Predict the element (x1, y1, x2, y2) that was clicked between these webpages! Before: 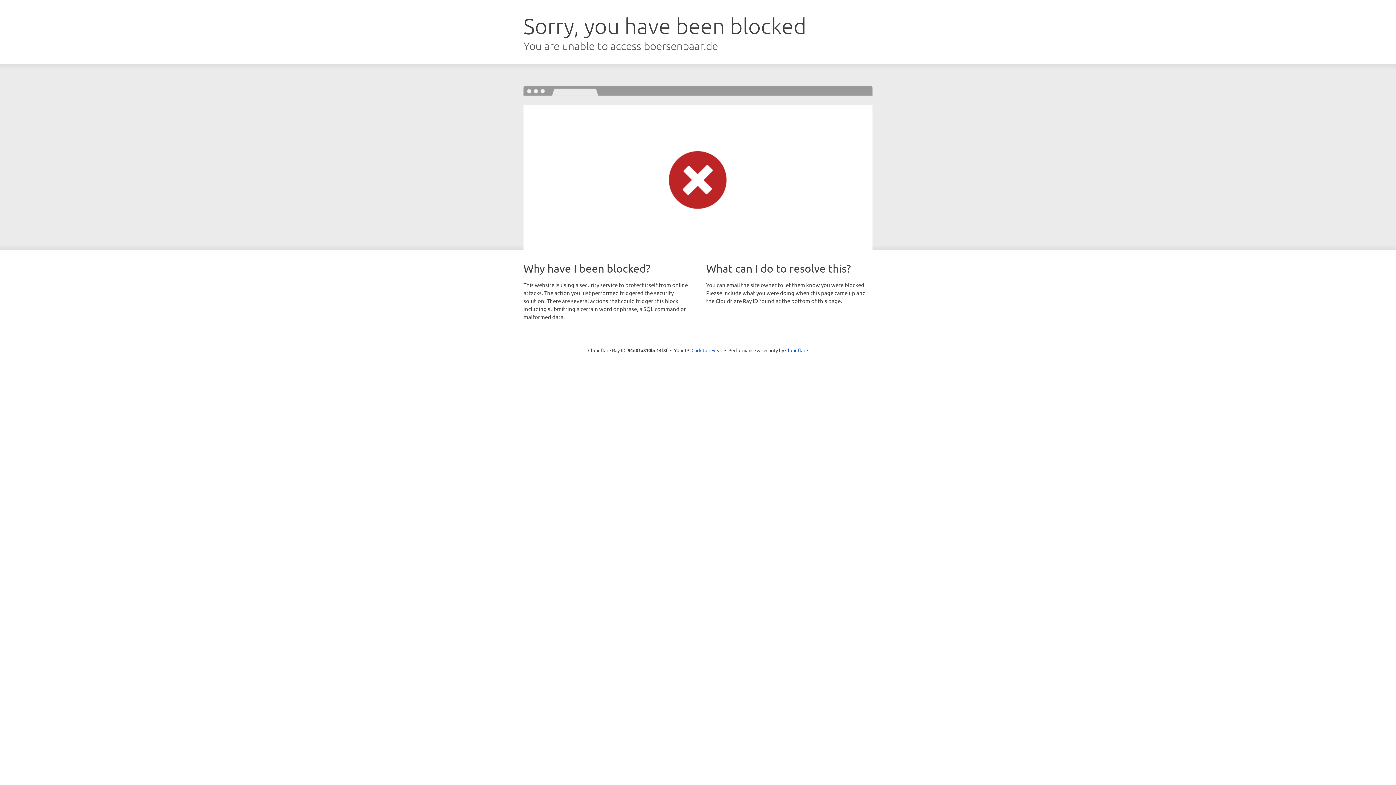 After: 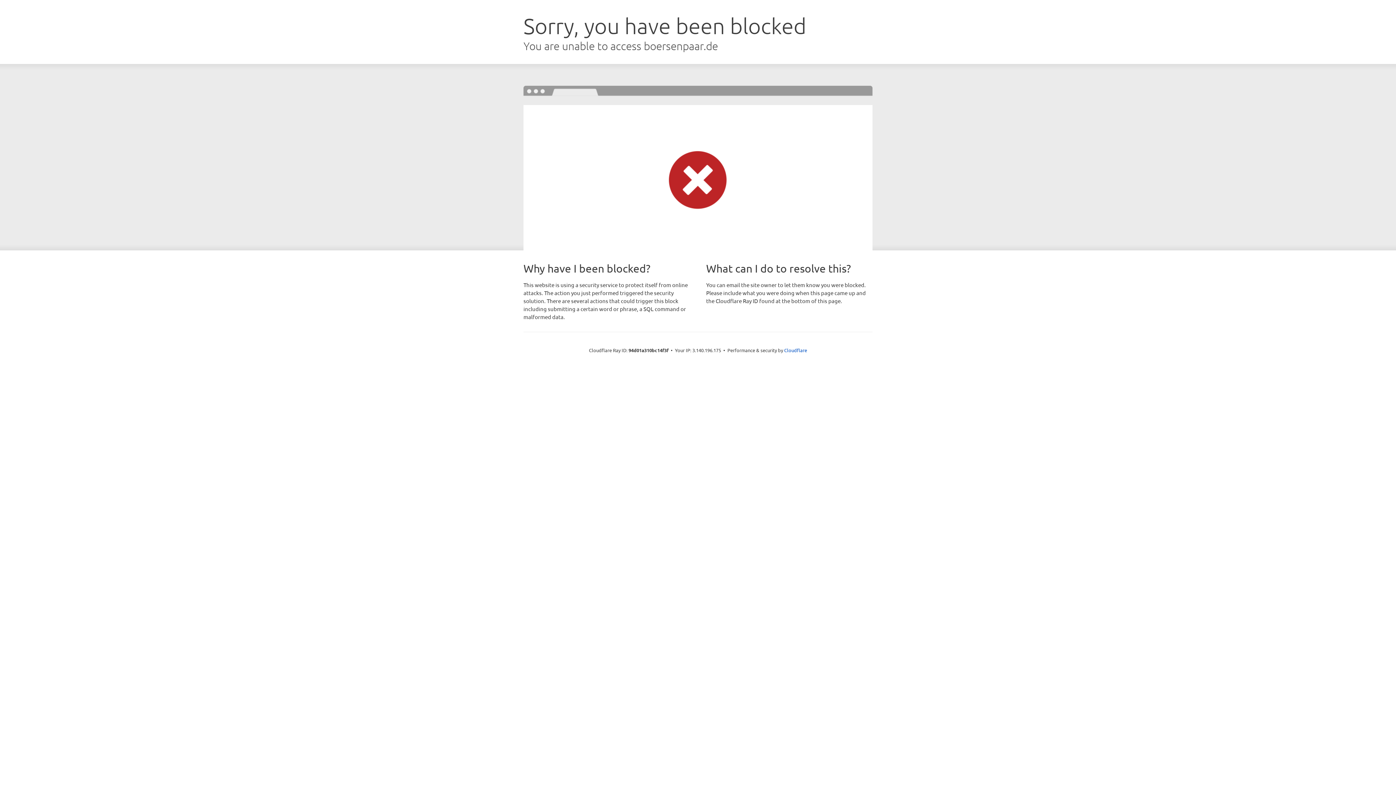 Action: bbox: (691, 346, 722, 353) label: Click to reveal